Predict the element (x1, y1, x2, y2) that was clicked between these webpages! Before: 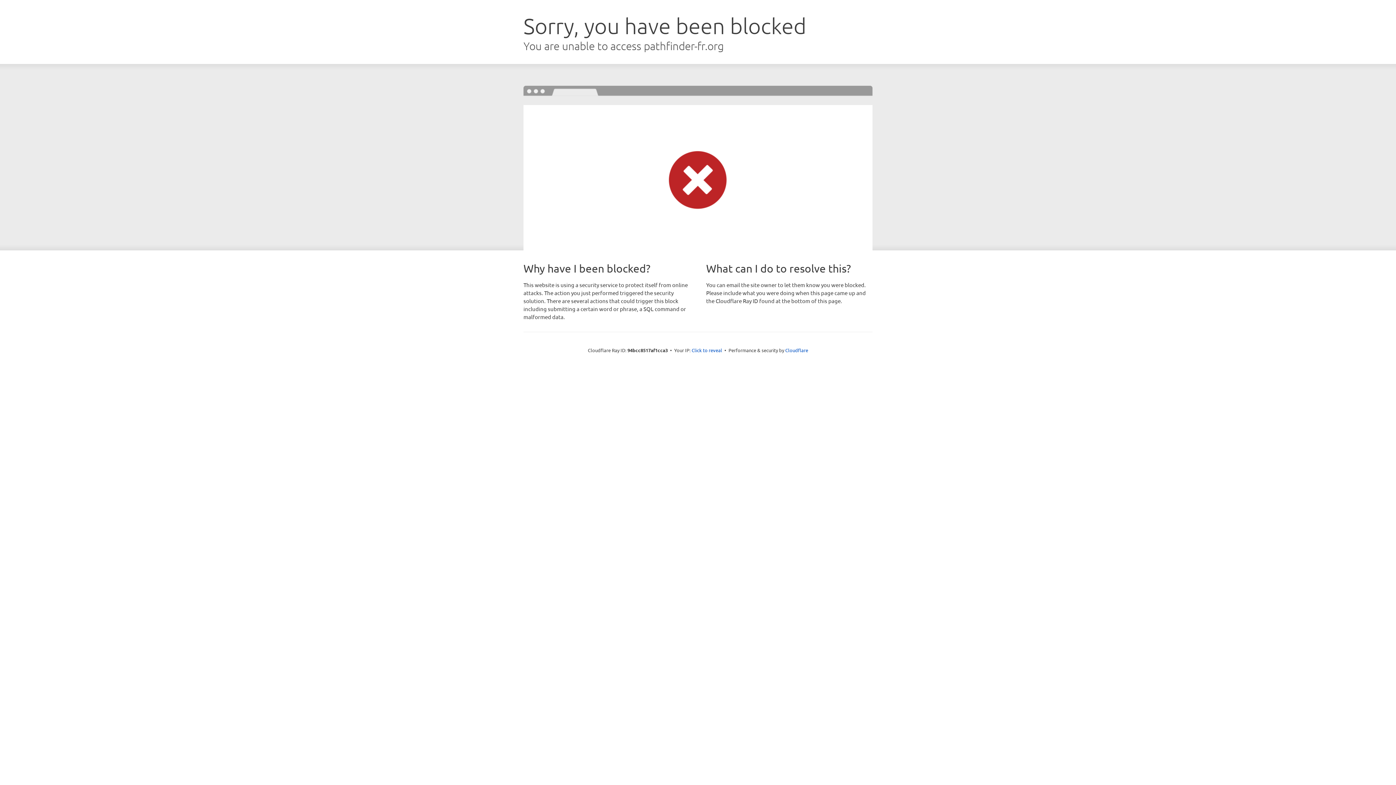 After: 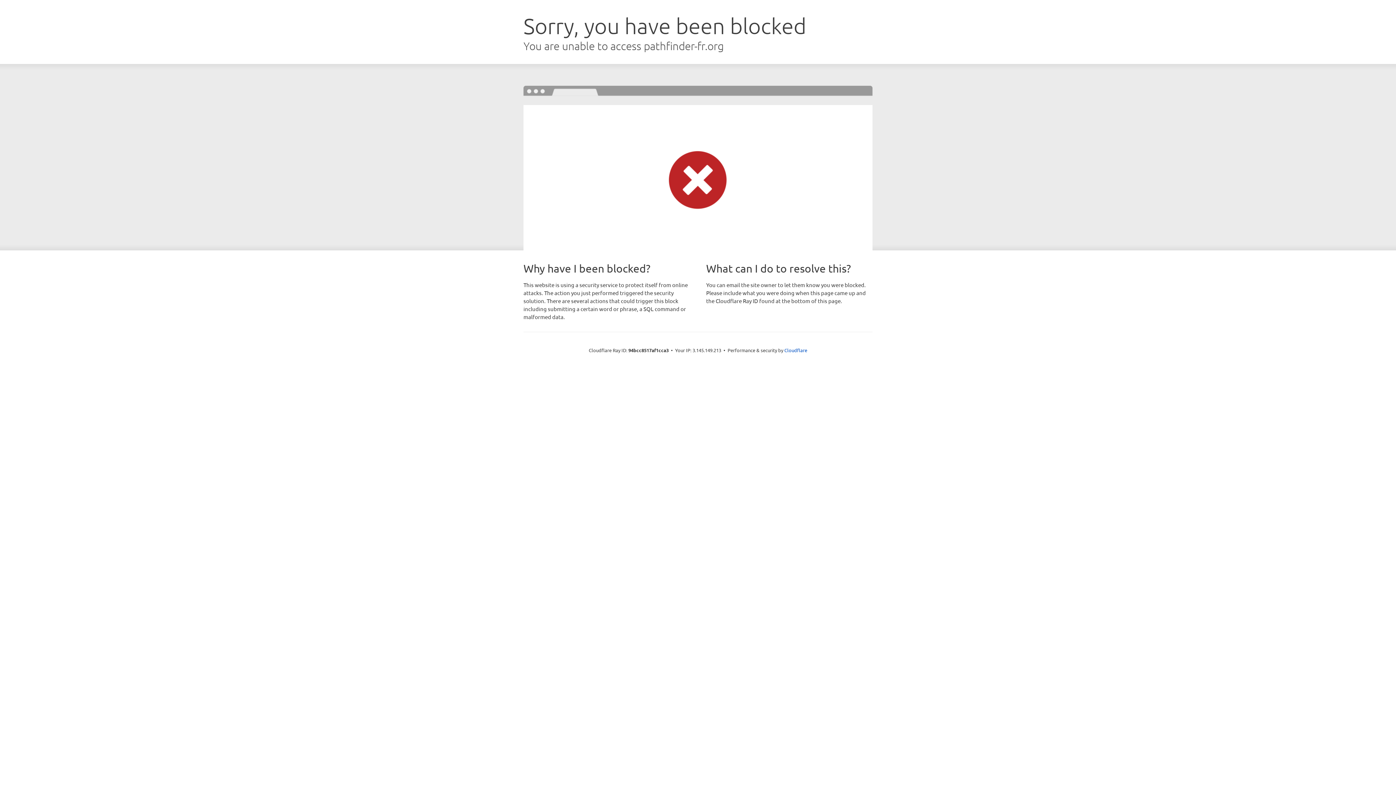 Action: label: Click to reveal bbox: (691, 346, 722, 353)